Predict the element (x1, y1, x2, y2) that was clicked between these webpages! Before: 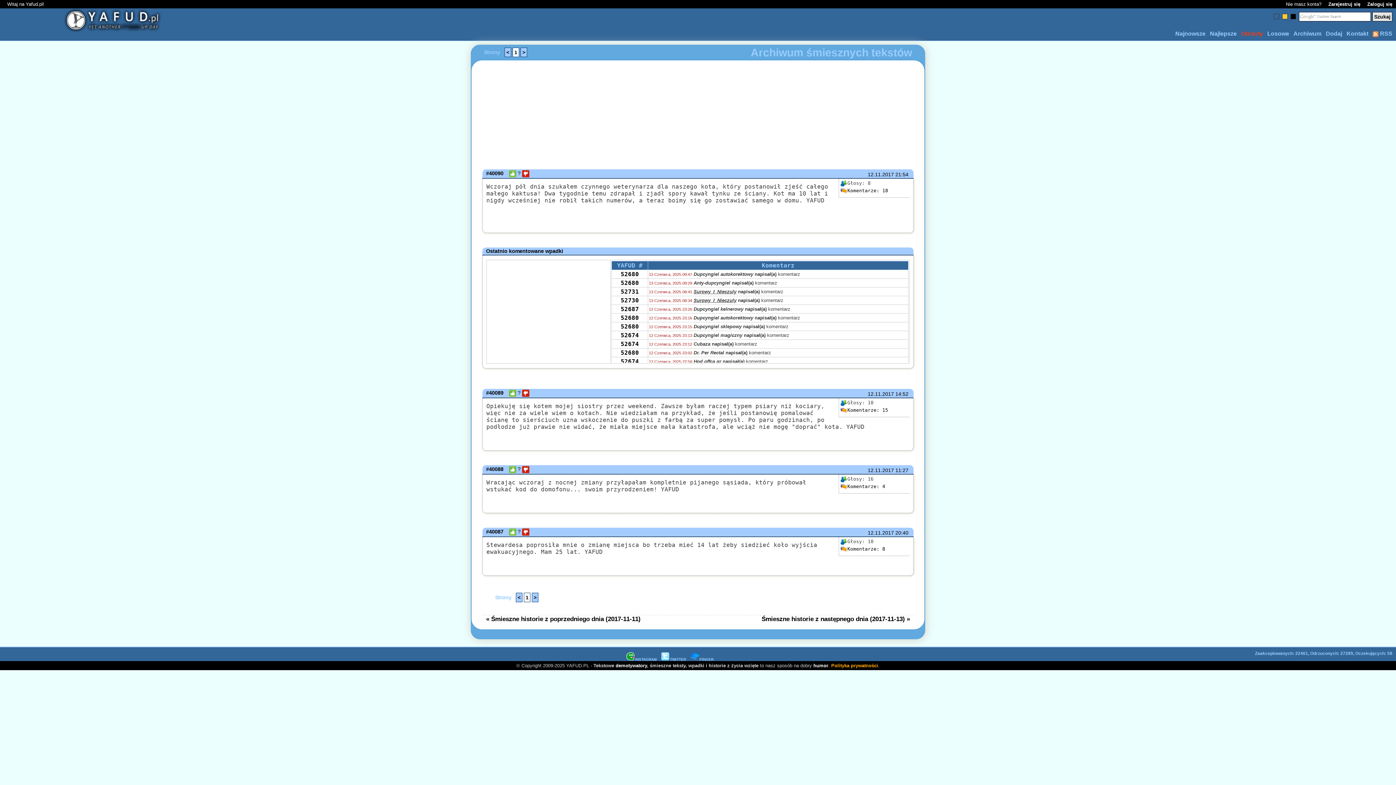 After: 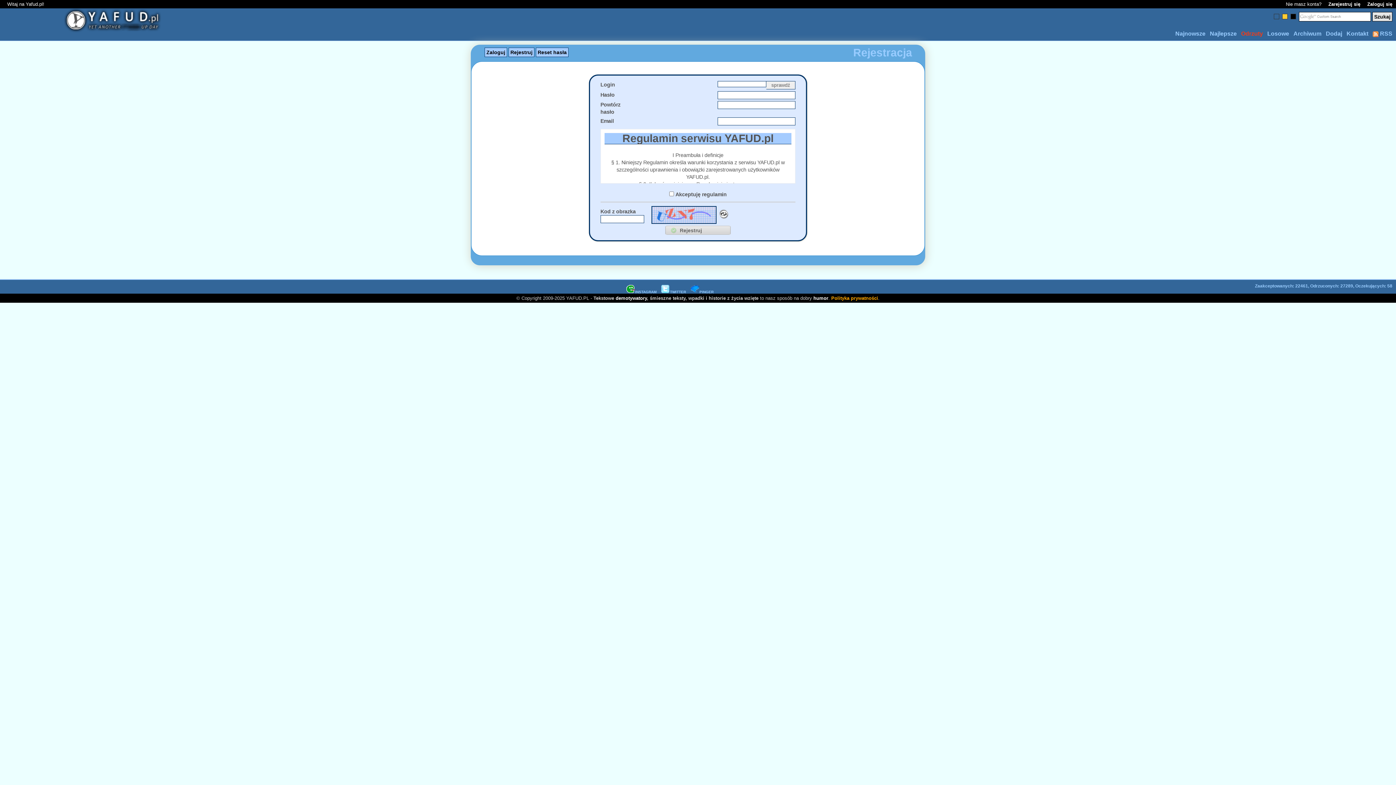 Action: label: Zarejestruj się bbox: (1328, 1, 1360, 6)